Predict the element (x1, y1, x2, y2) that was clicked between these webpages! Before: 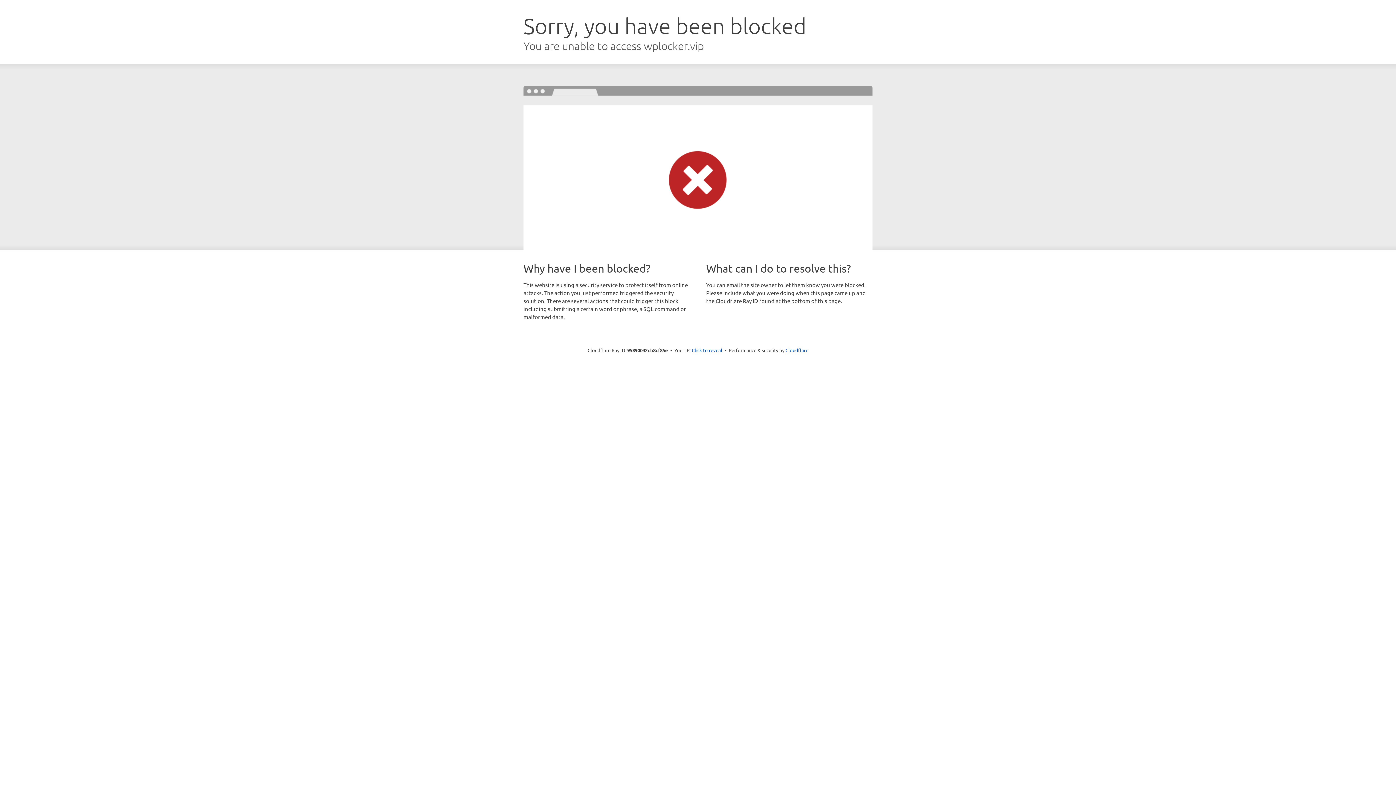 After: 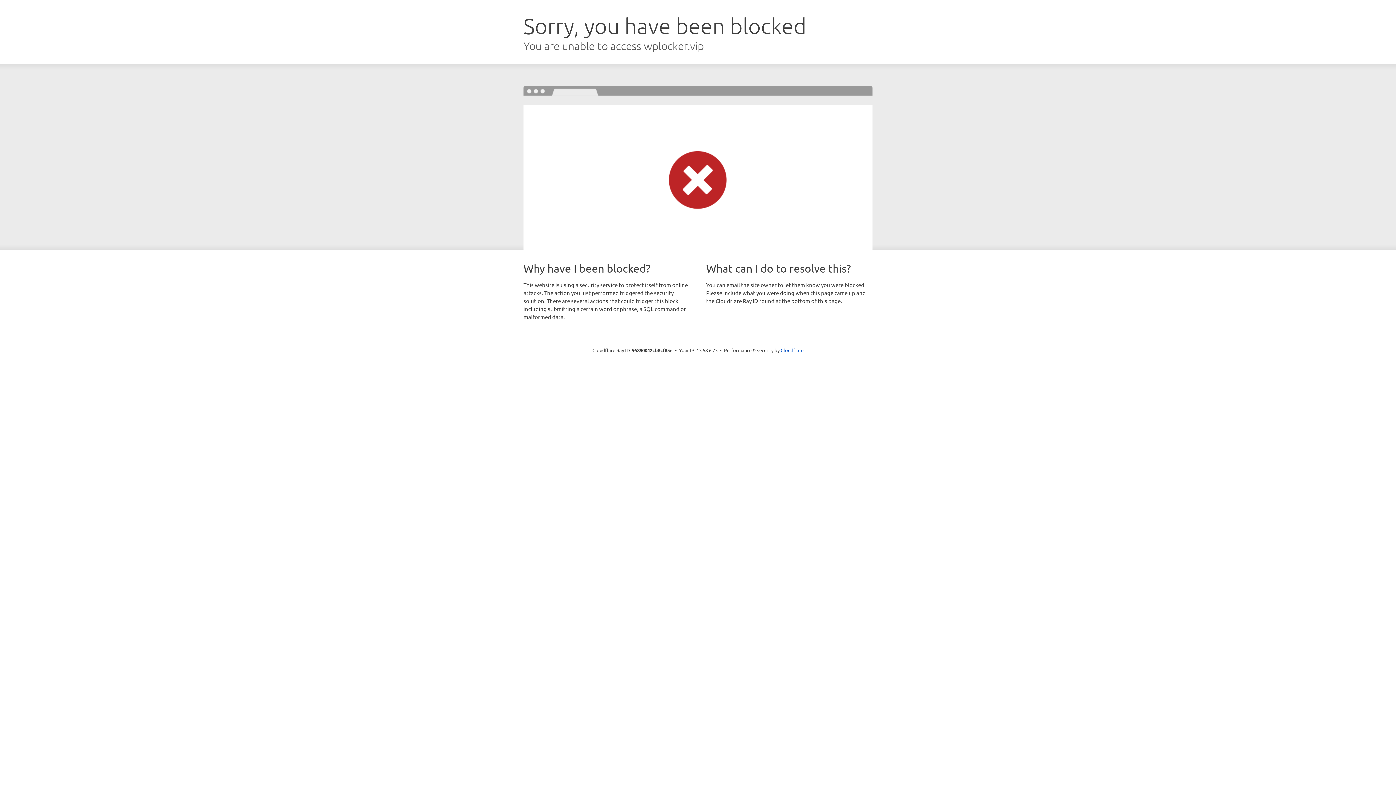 Action: label: Click to reveal bbox: (692, 346, 722, 353)